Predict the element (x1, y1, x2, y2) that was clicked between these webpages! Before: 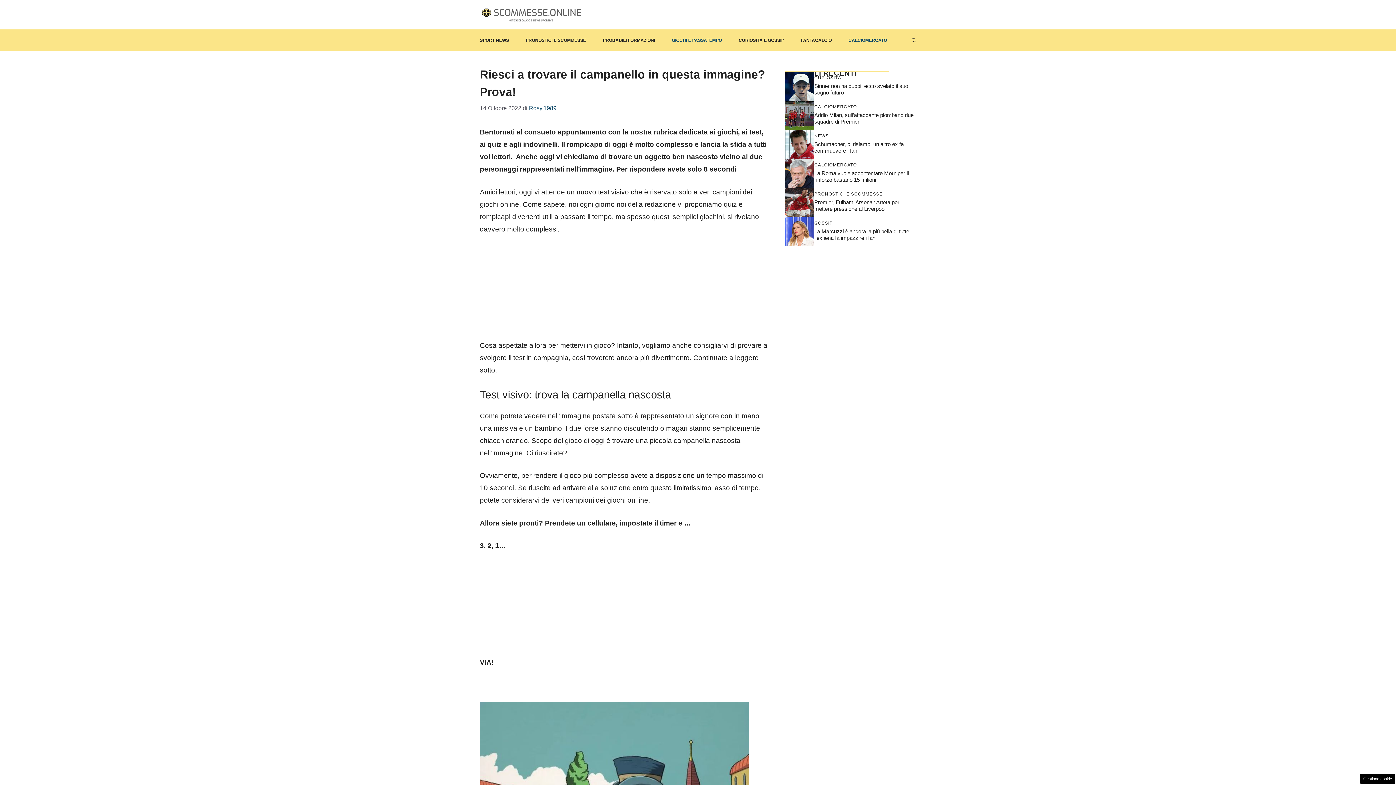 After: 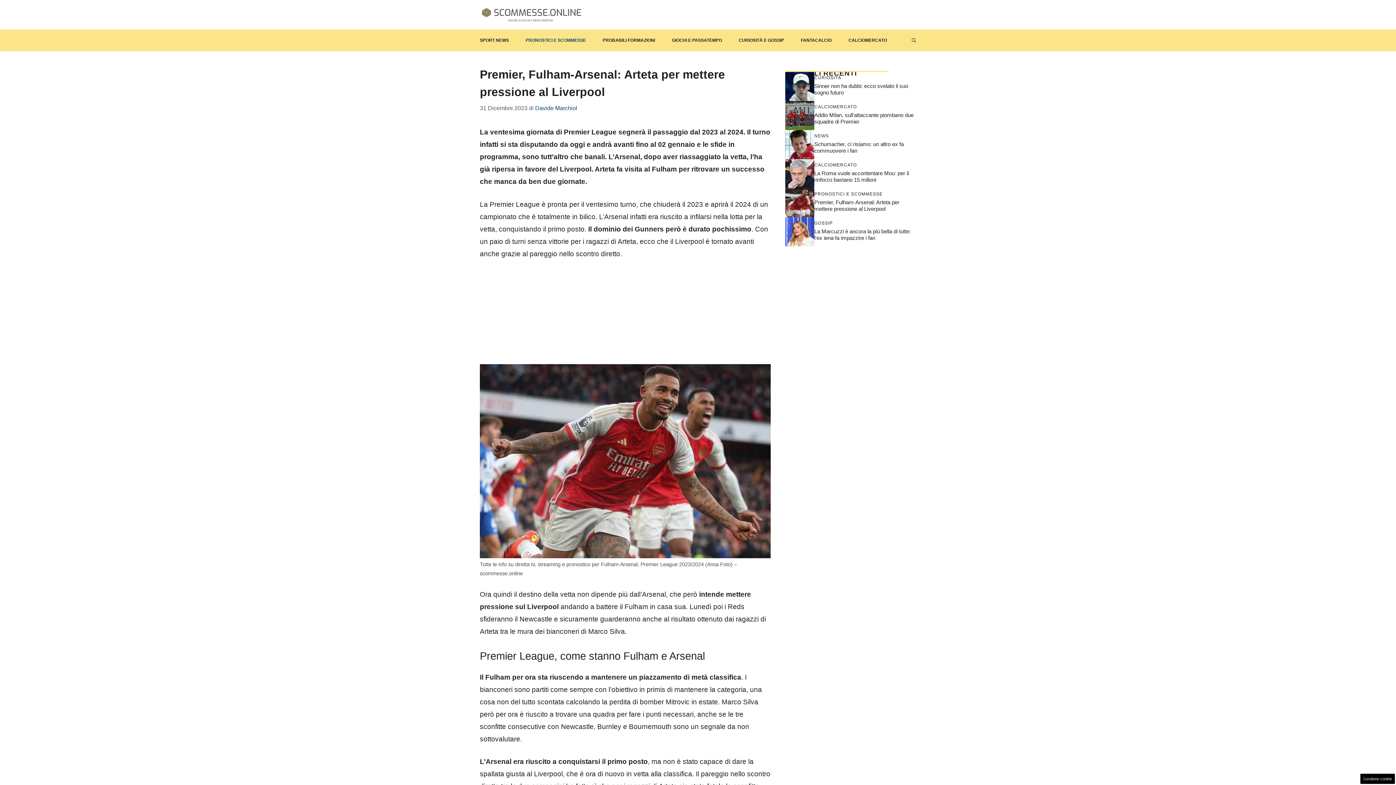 Action: bbox: (785, 198, 814, 206)